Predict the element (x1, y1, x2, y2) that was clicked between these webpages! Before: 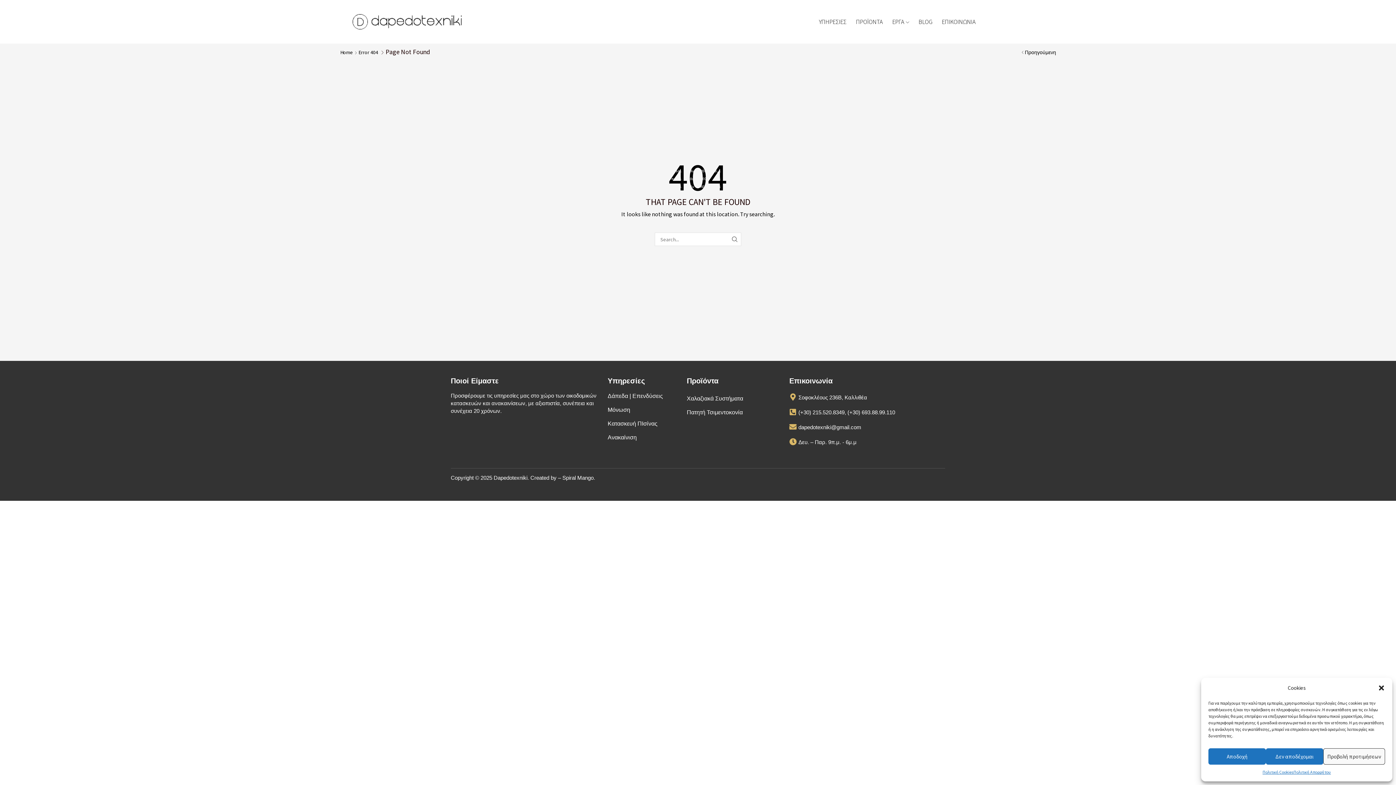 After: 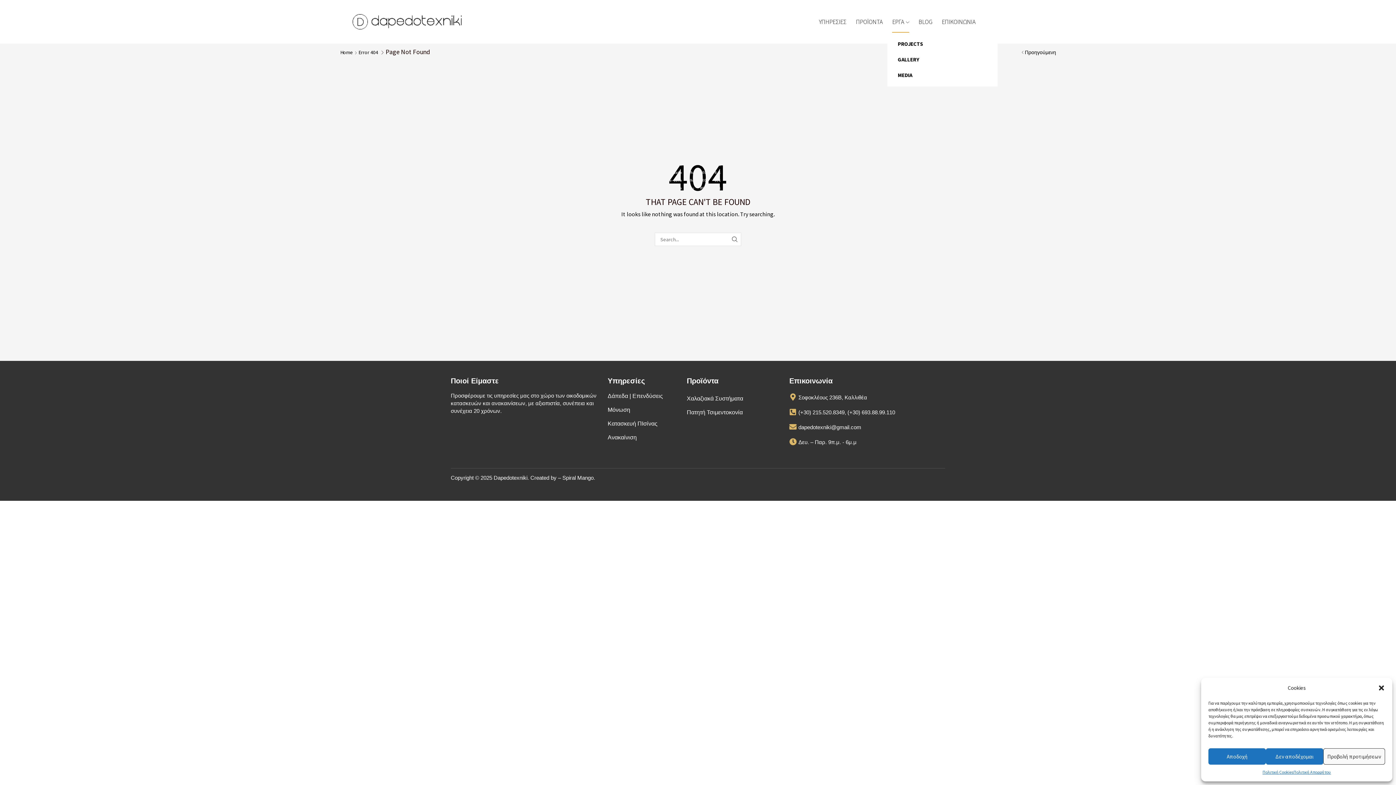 Action: bbox: (892, 11, 909, 32) label: ΕΡΓΑ